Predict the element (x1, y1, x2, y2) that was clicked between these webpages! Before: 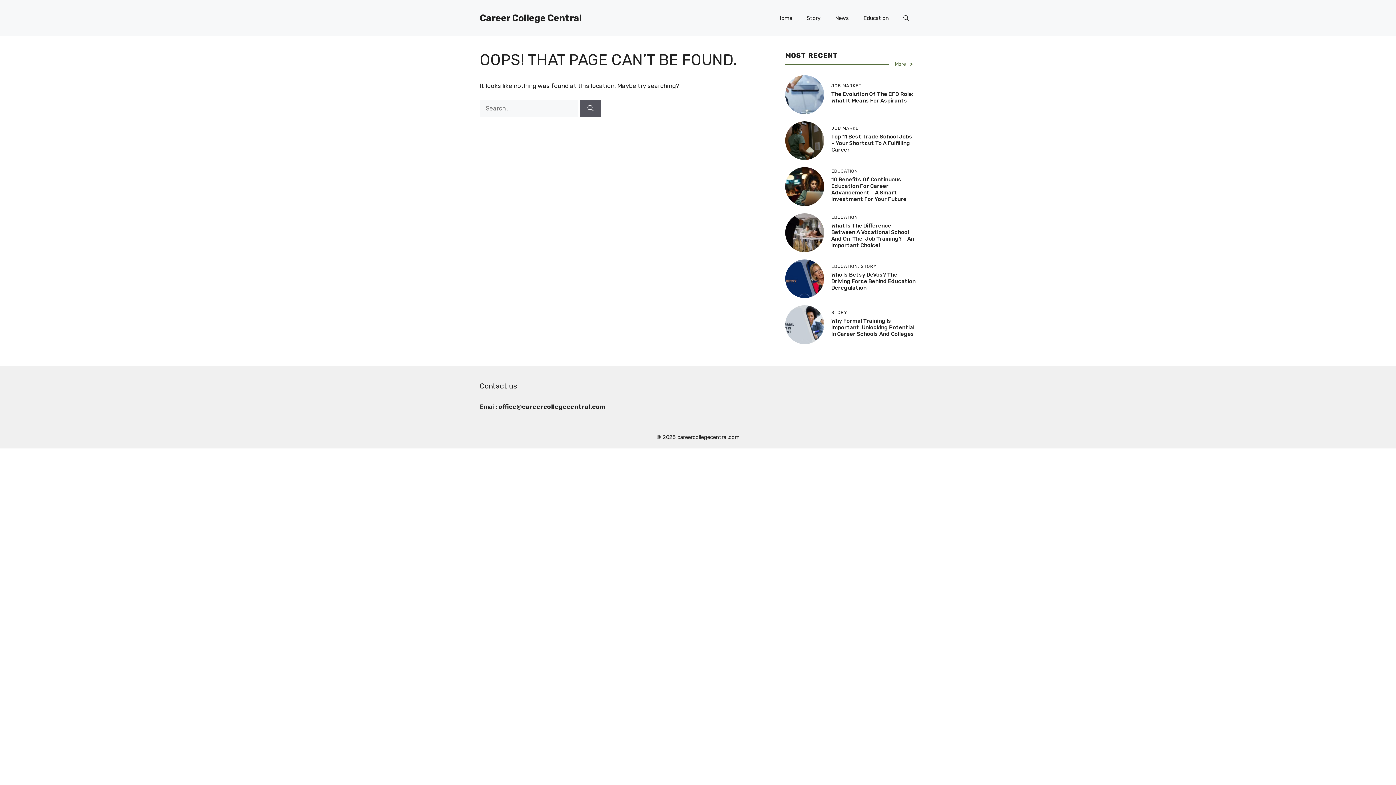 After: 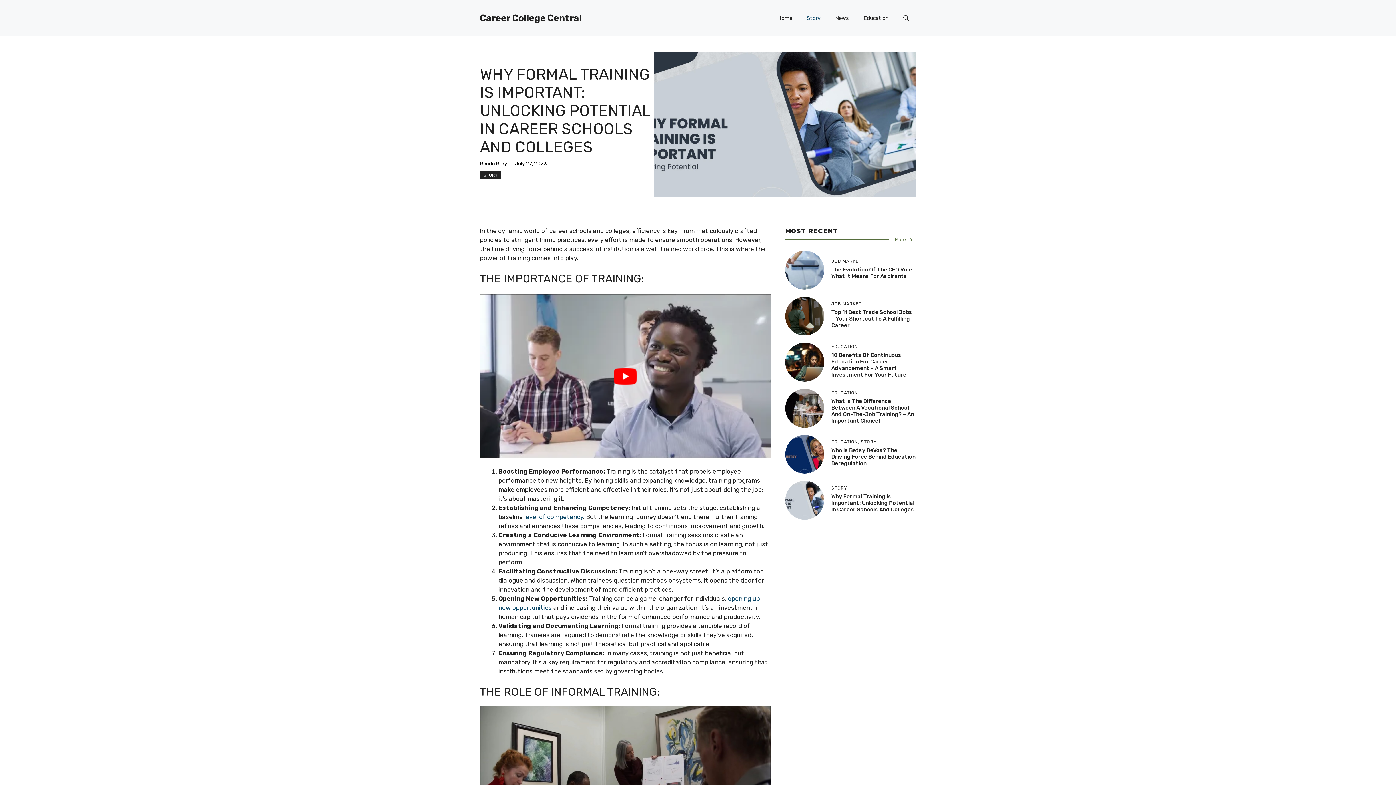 Action: label: Why Formal Training Is Important: Unlocking Potential In Career Schools And Colleges bbox: (831, 317, 914, 337)